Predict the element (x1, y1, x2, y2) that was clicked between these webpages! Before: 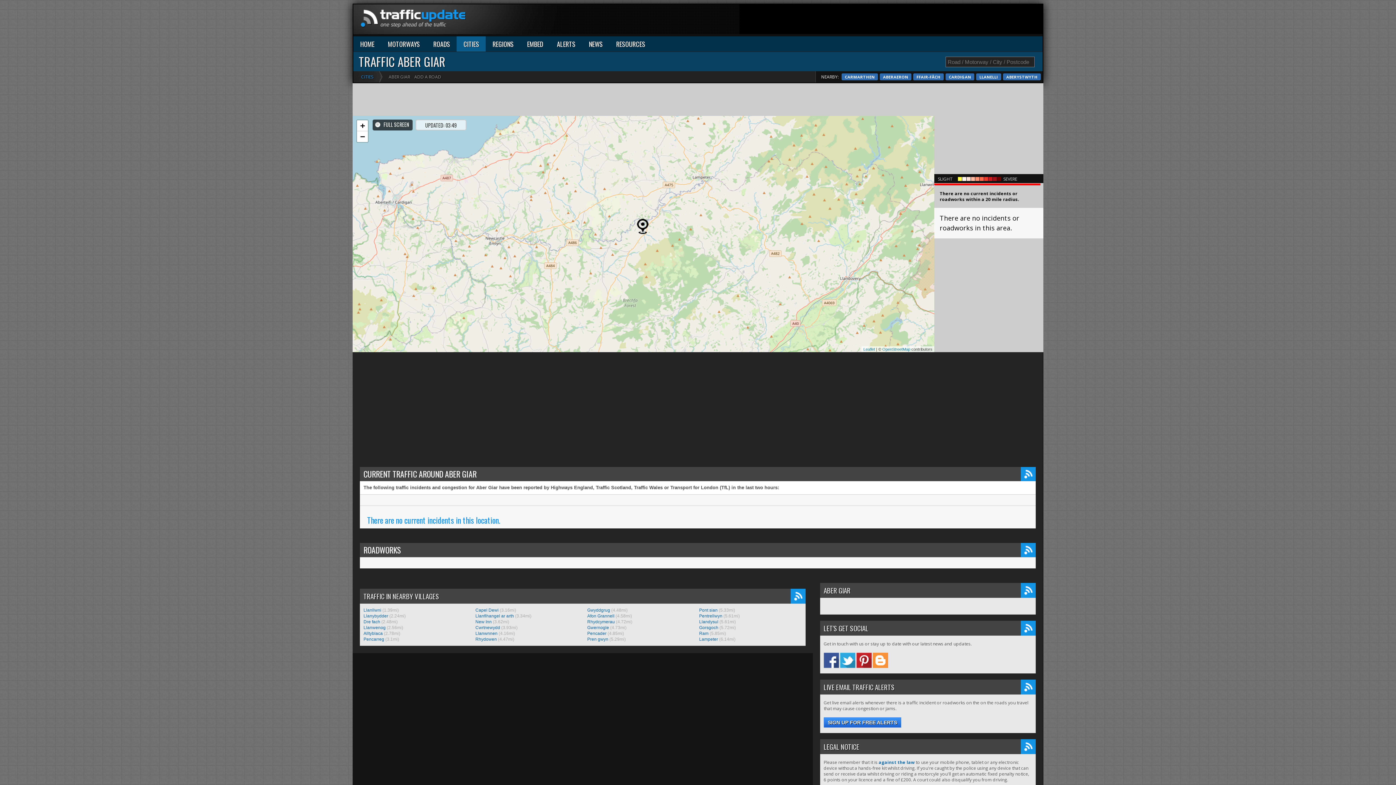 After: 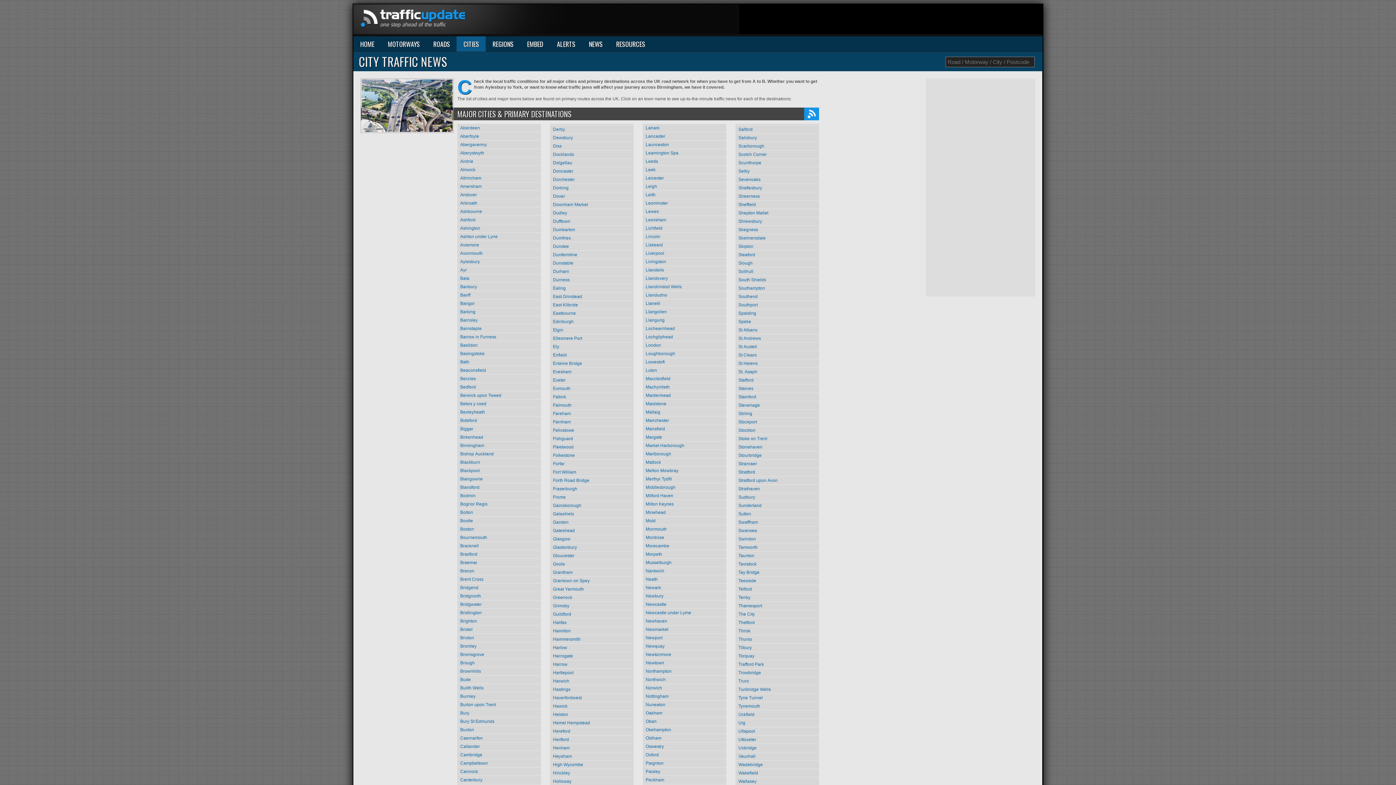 Action: bbox: (463, 39, 479, 48) label: CITIES